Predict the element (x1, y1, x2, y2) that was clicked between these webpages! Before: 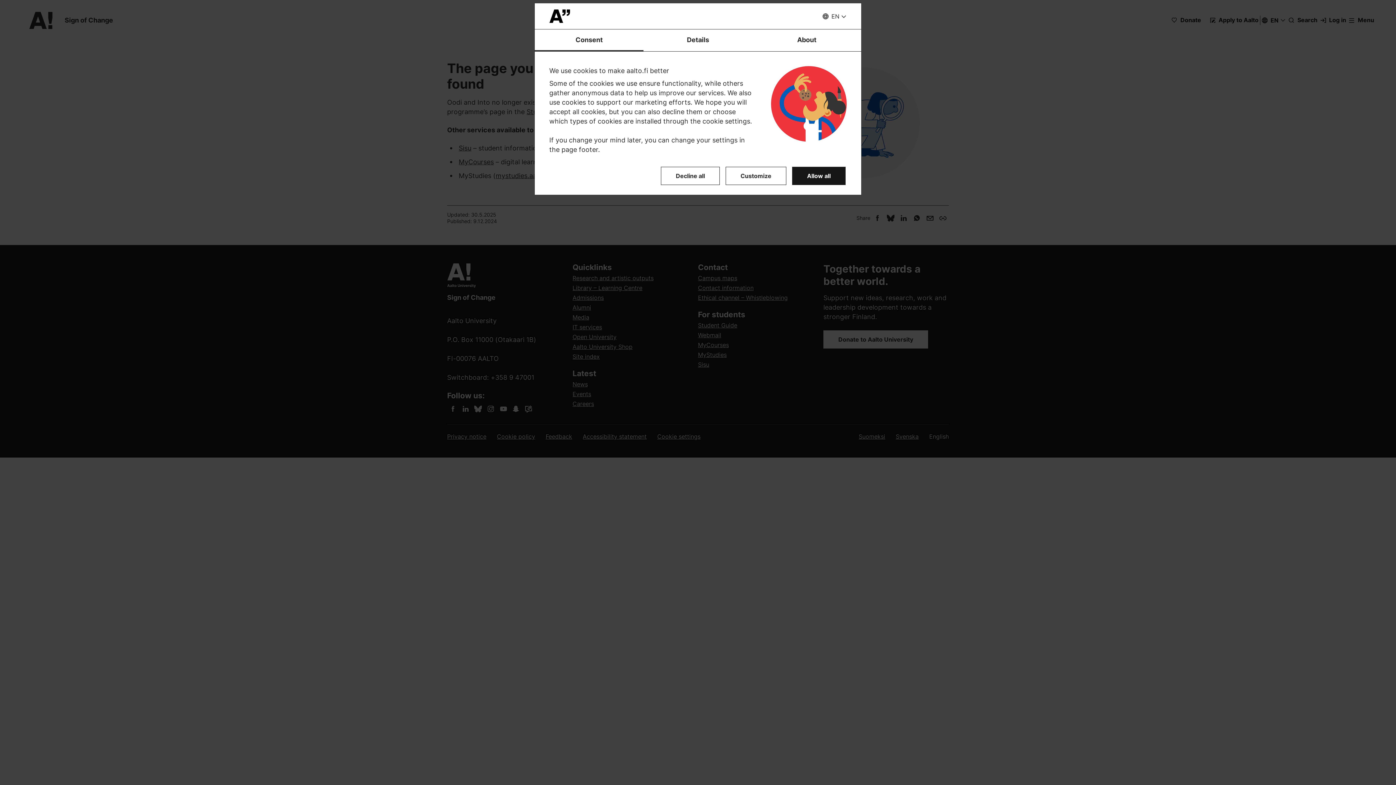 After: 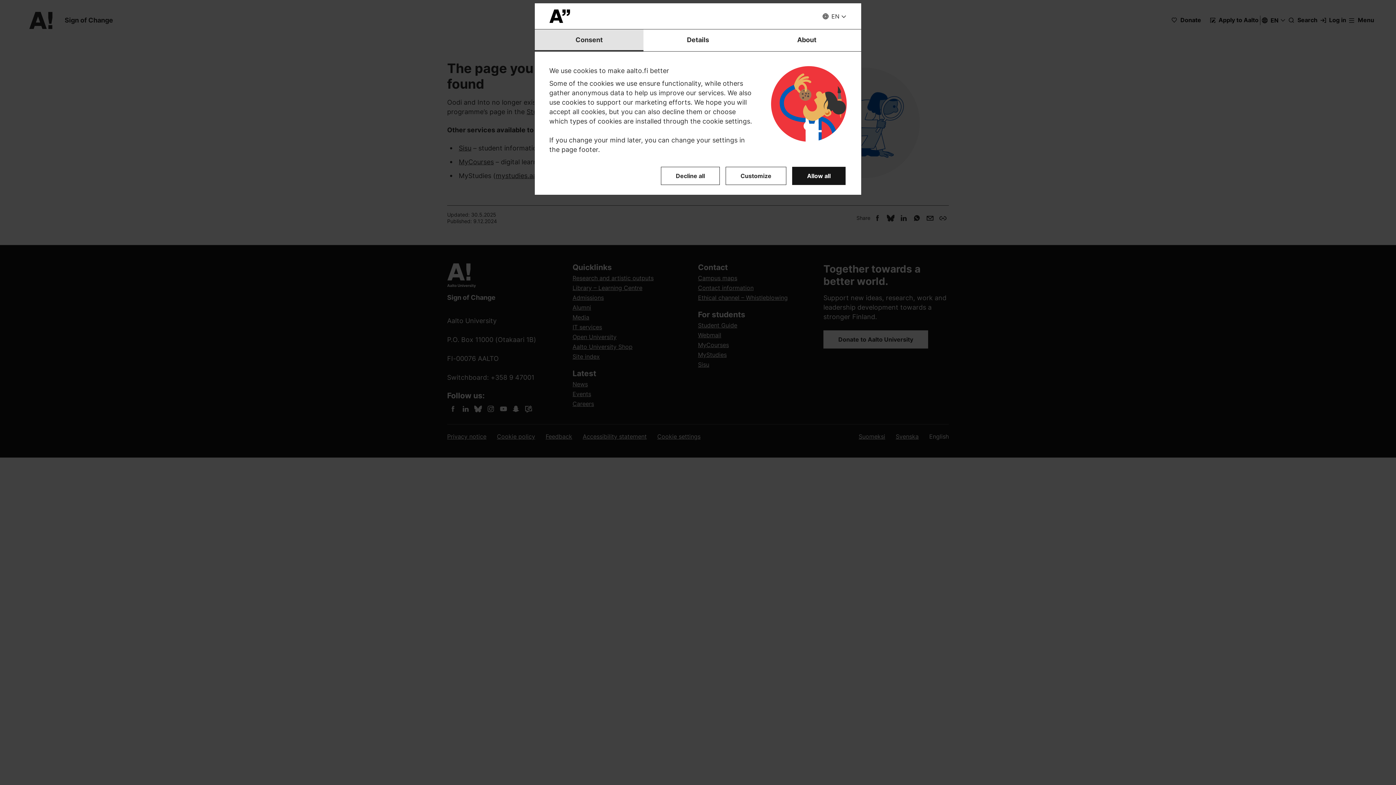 Action: bbox: (534, 29, 643, 51) label: Consent